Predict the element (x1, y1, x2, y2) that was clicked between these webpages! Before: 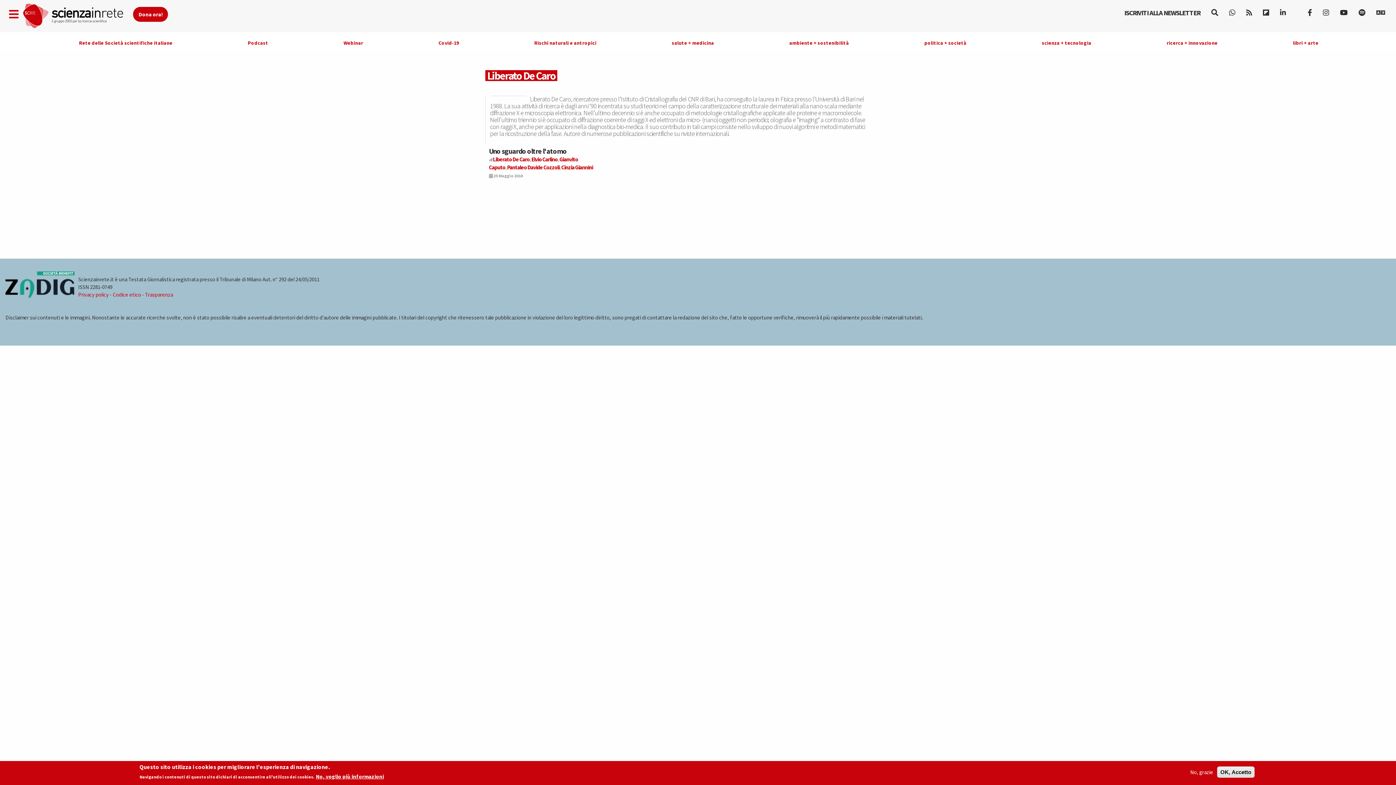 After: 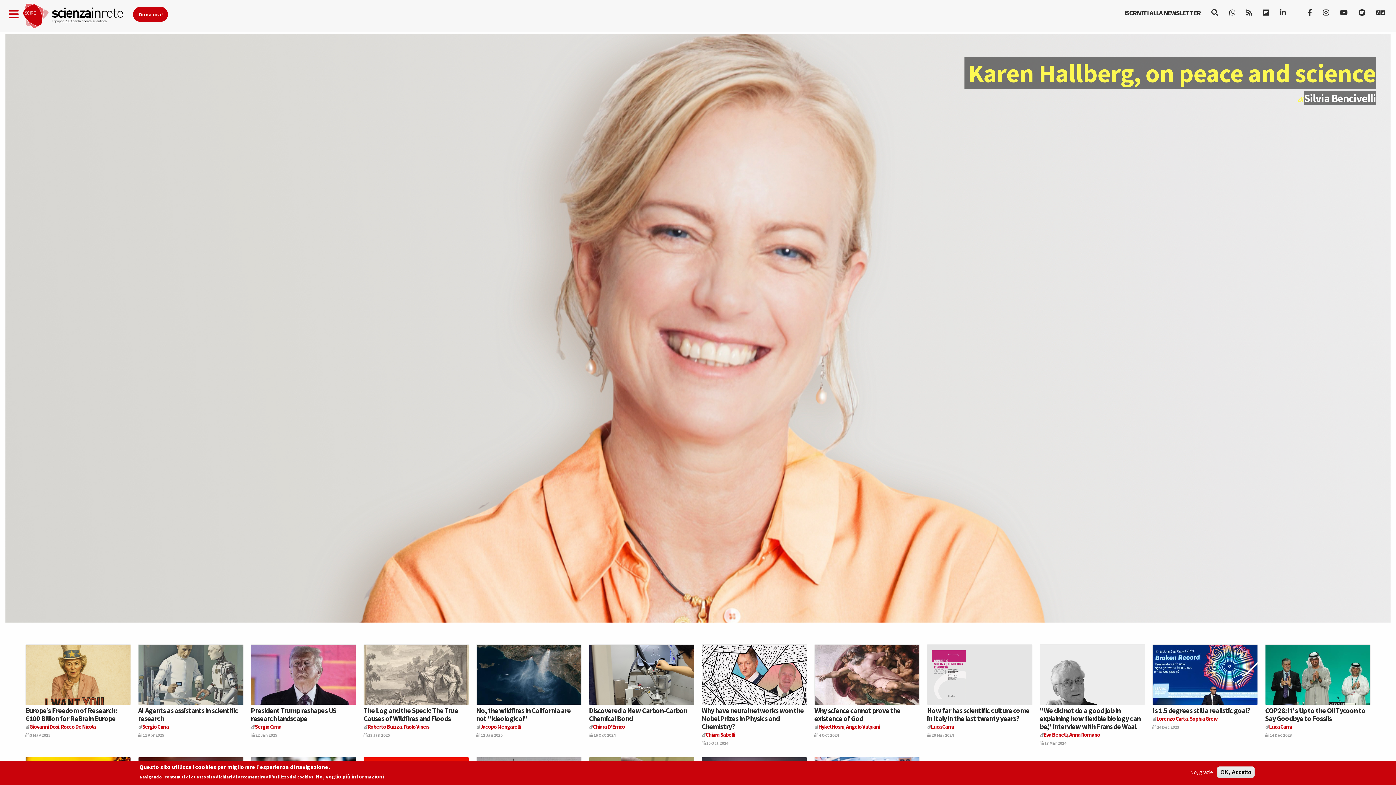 Action: bbox: (1371, 3, 1390, 21)